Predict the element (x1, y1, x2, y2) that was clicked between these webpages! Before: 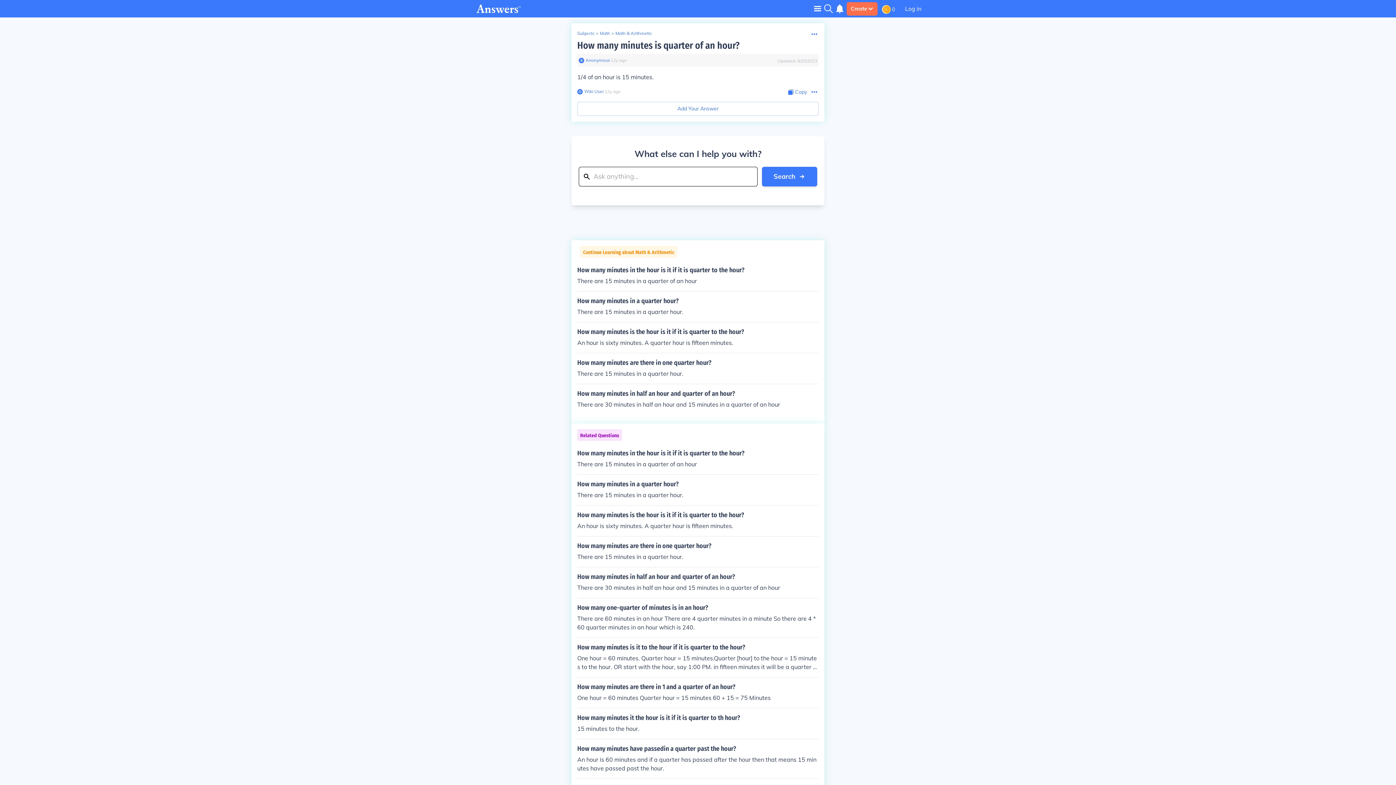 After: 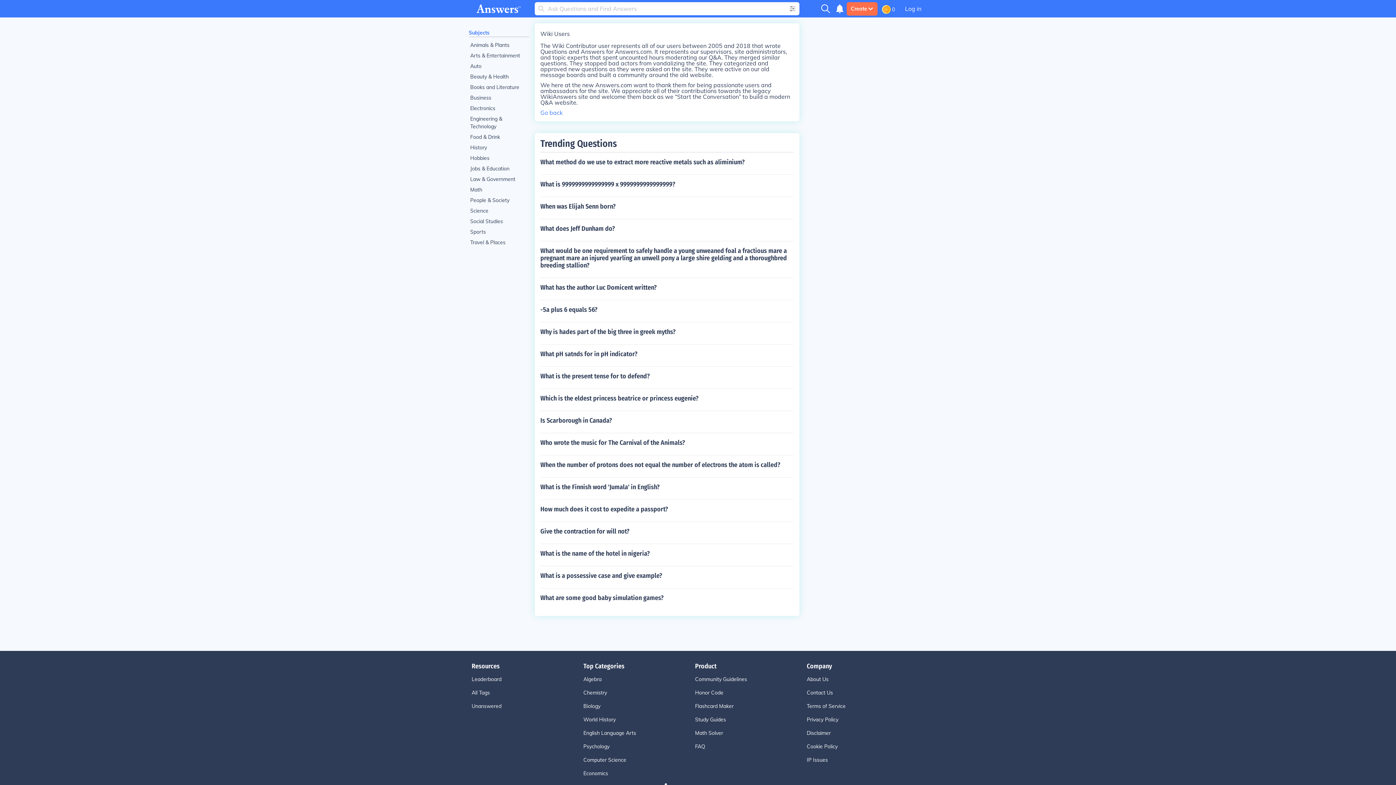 Action: bbox: (577, 88, 582, 94)